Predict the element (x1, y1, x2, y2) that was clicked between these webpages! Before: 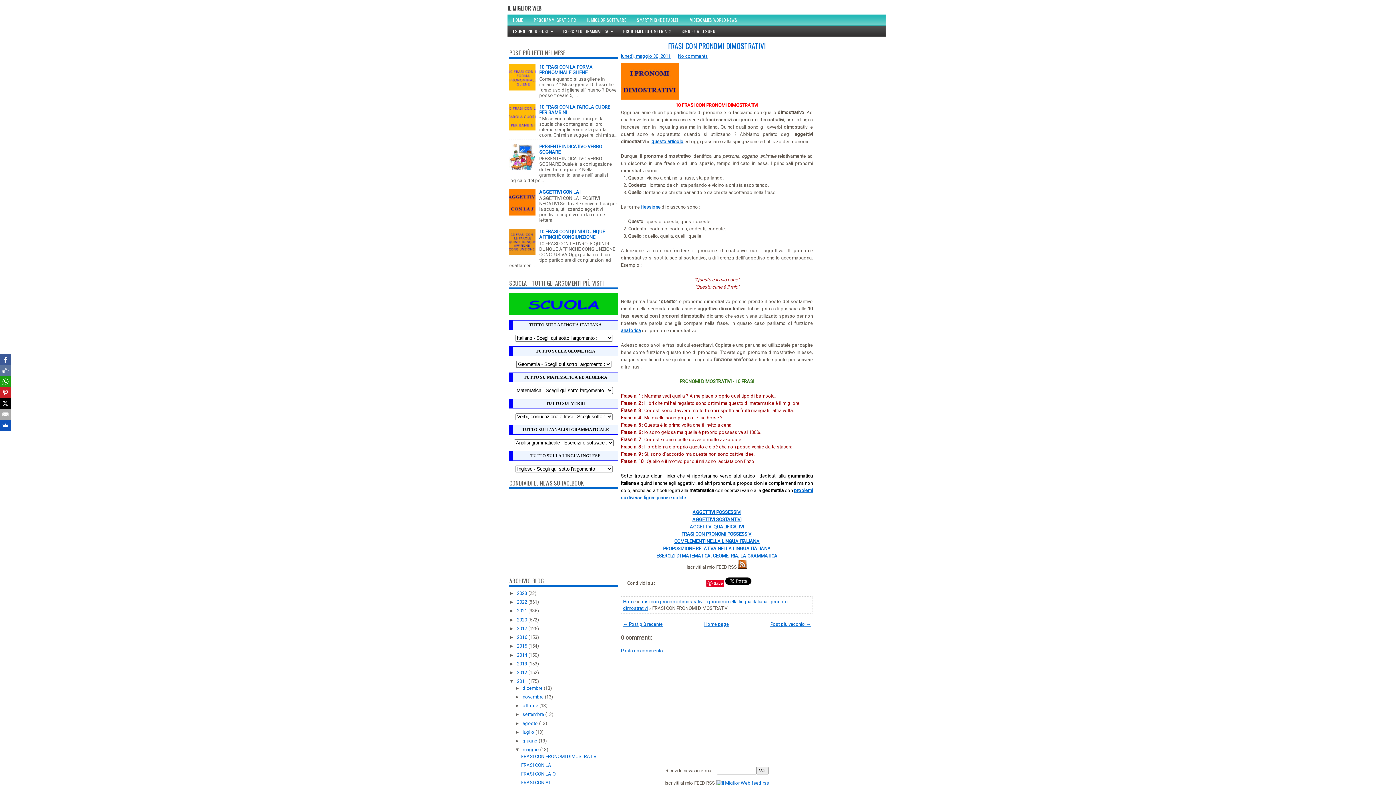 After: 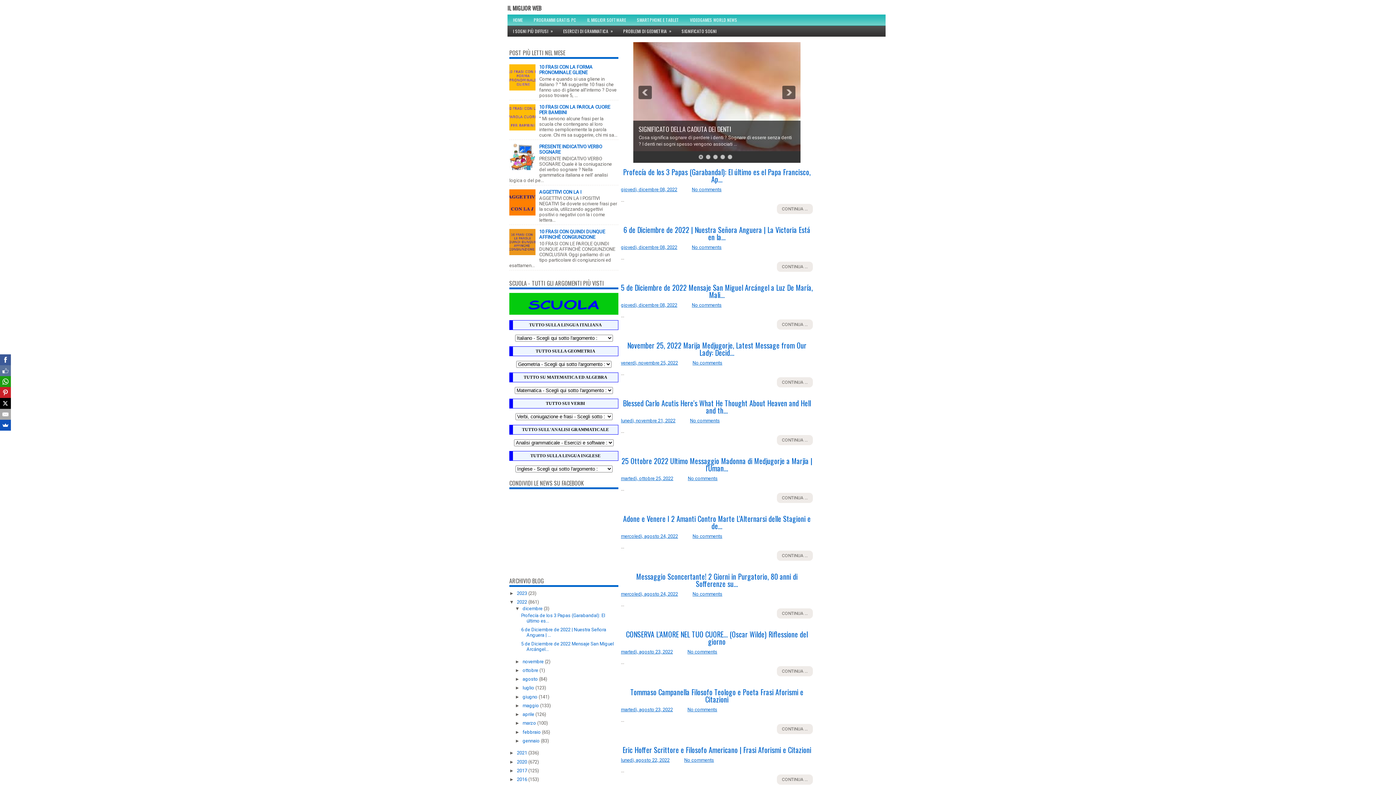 Action: label: 2022  bbox: (517, 599, 528, 605)